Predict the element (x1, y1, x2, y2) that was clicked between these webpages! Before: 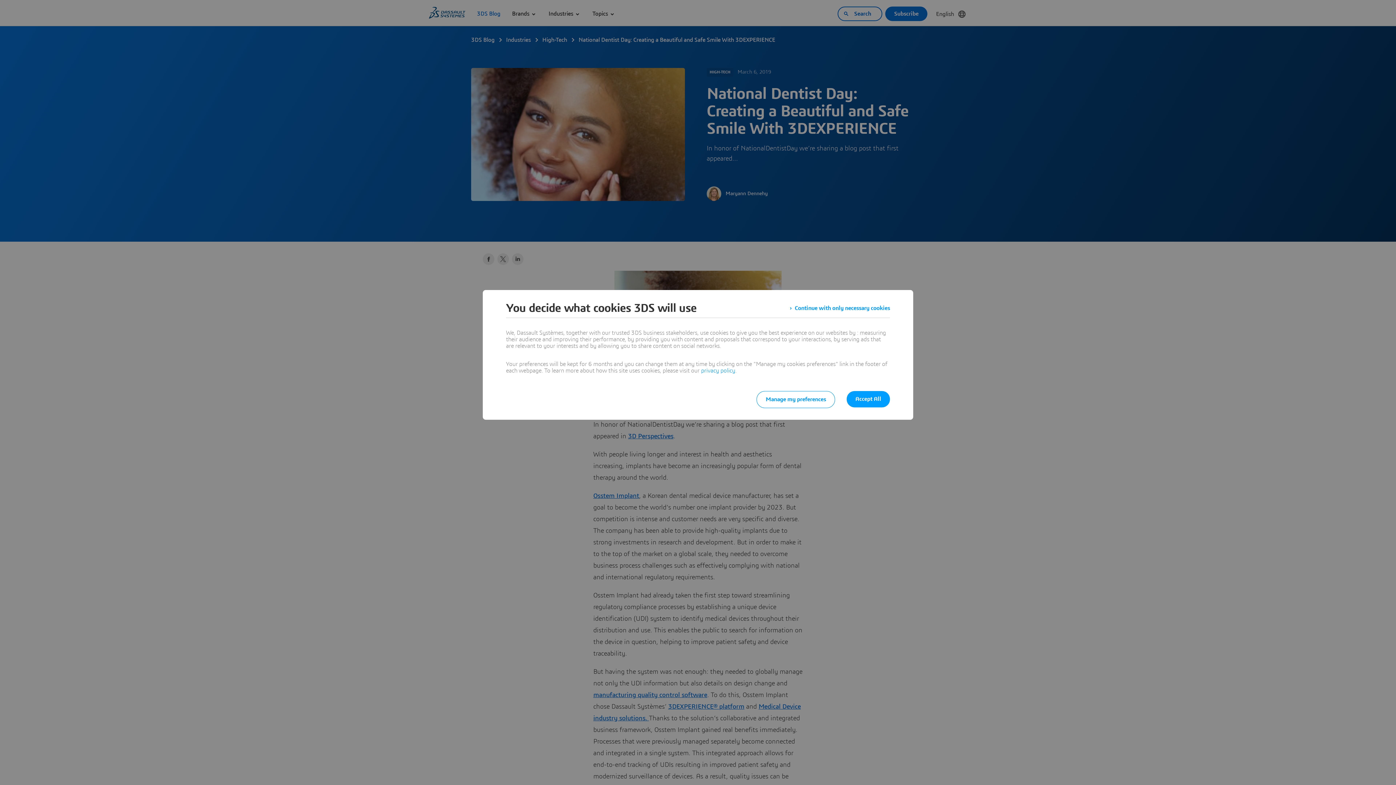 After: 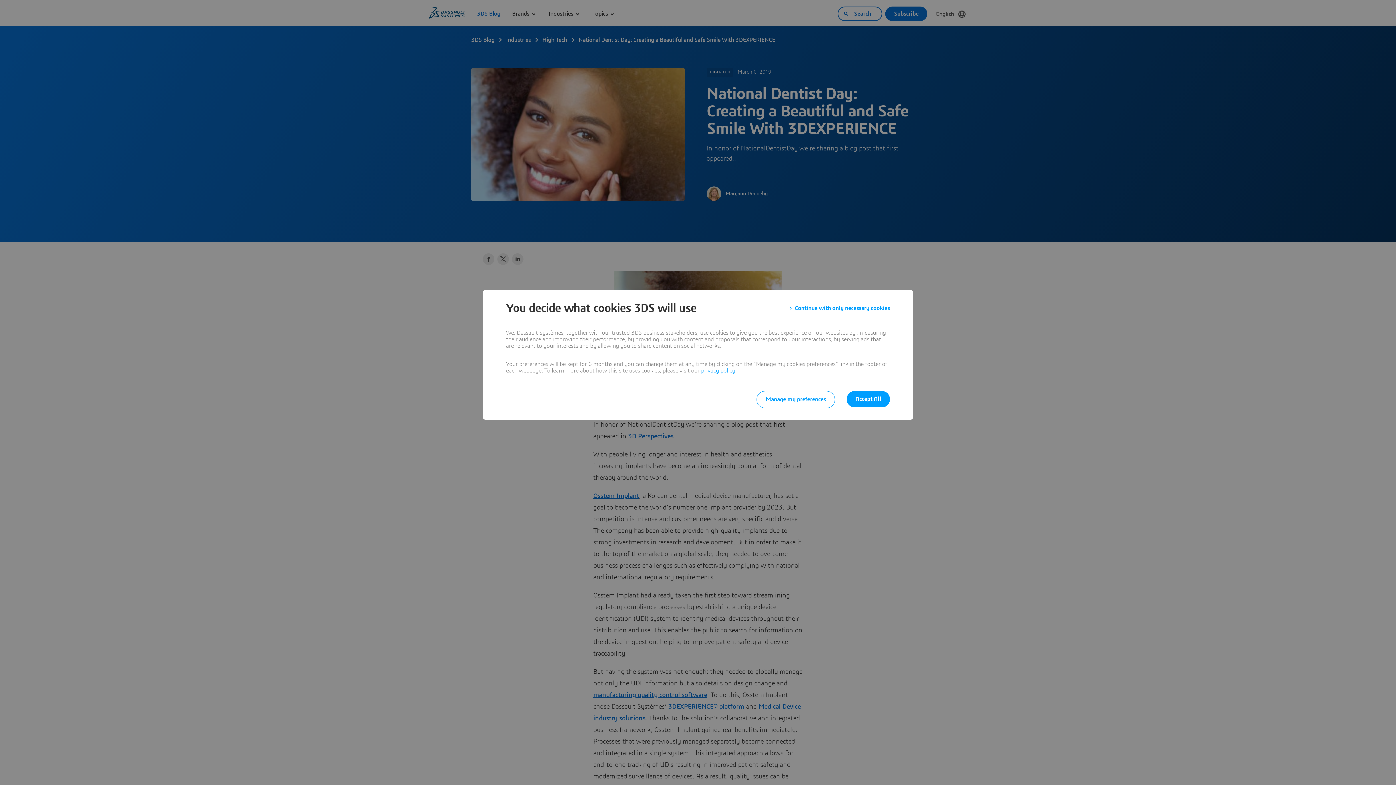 Action: label: privacy policy bbox: (701, 368, 735, 373)